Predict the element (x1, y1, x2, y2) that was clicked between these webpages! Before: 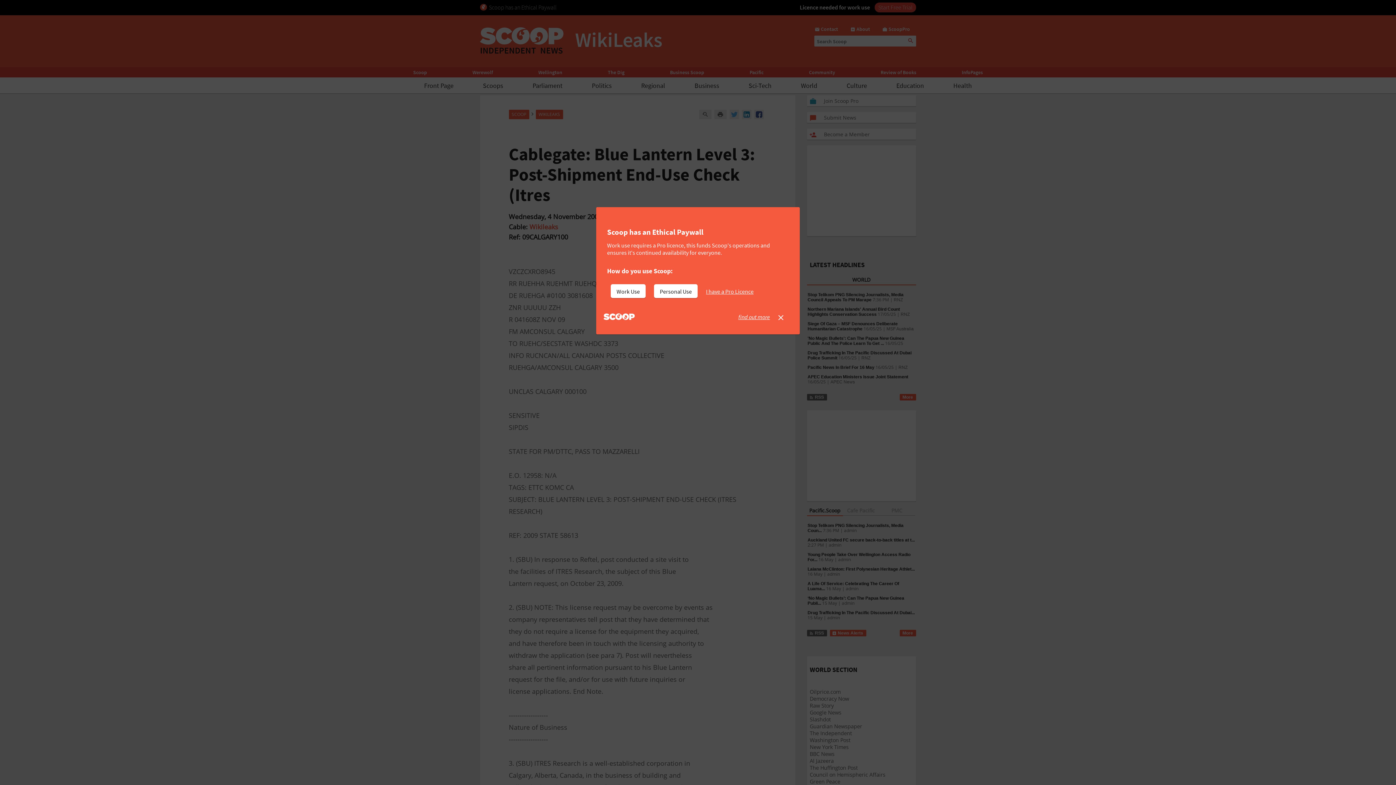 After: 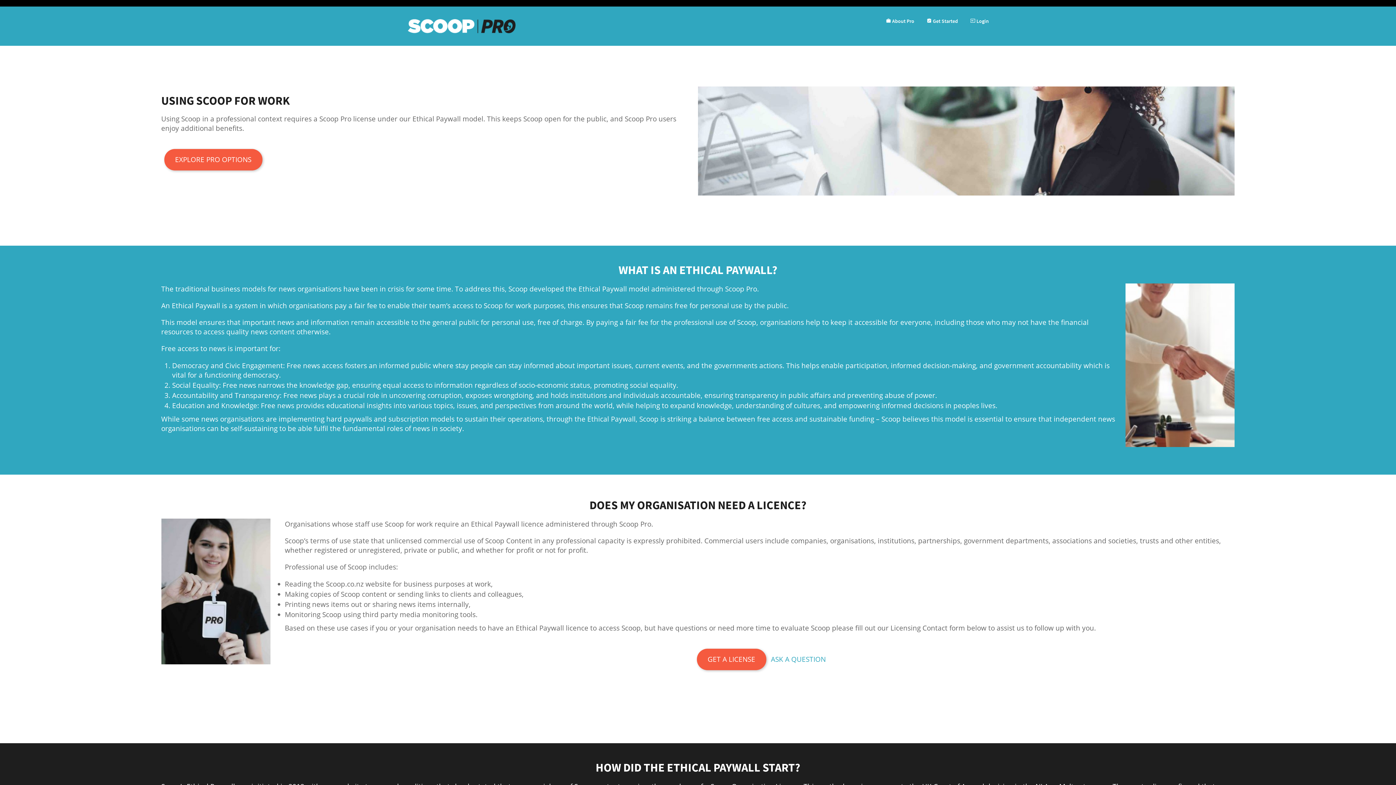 Action: bbox: (738, 313, 770, 320) label: find out more